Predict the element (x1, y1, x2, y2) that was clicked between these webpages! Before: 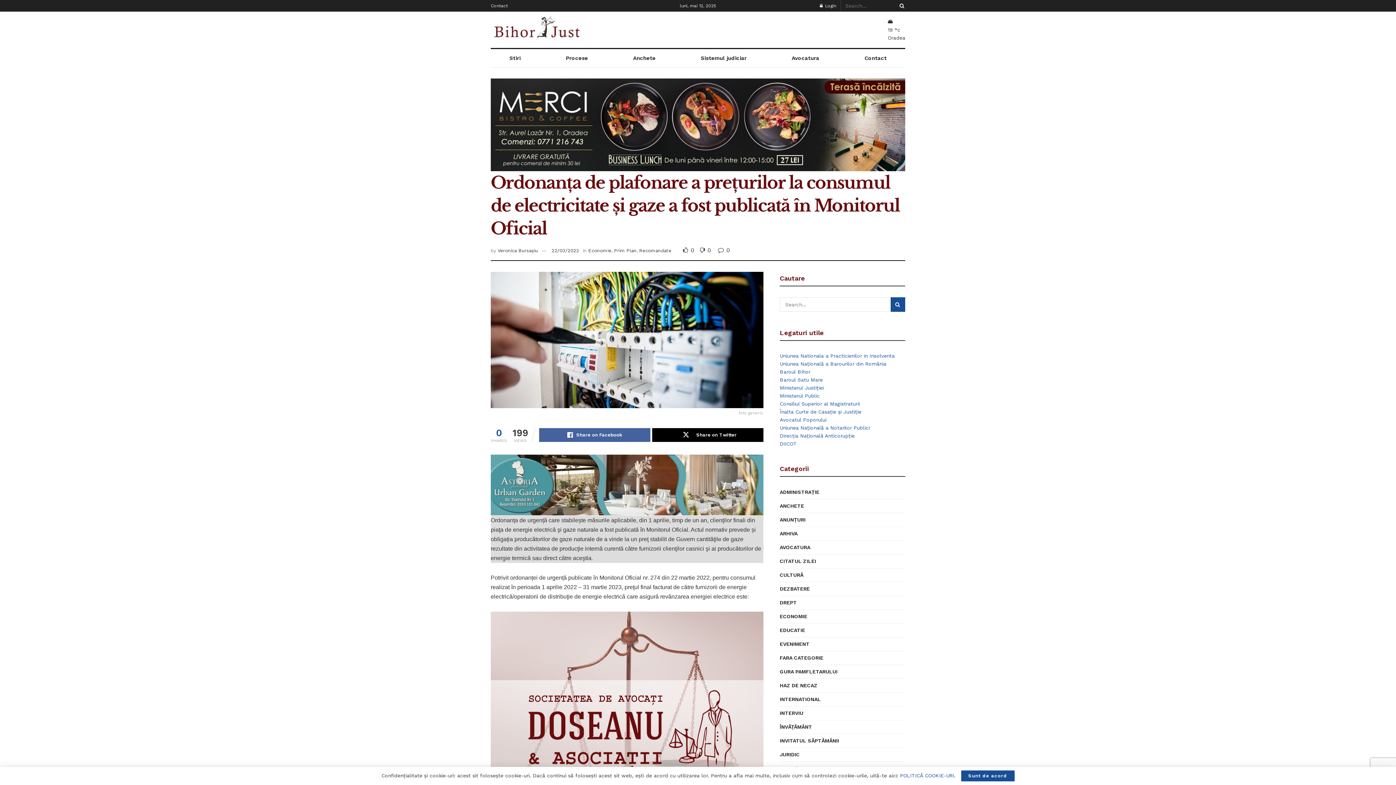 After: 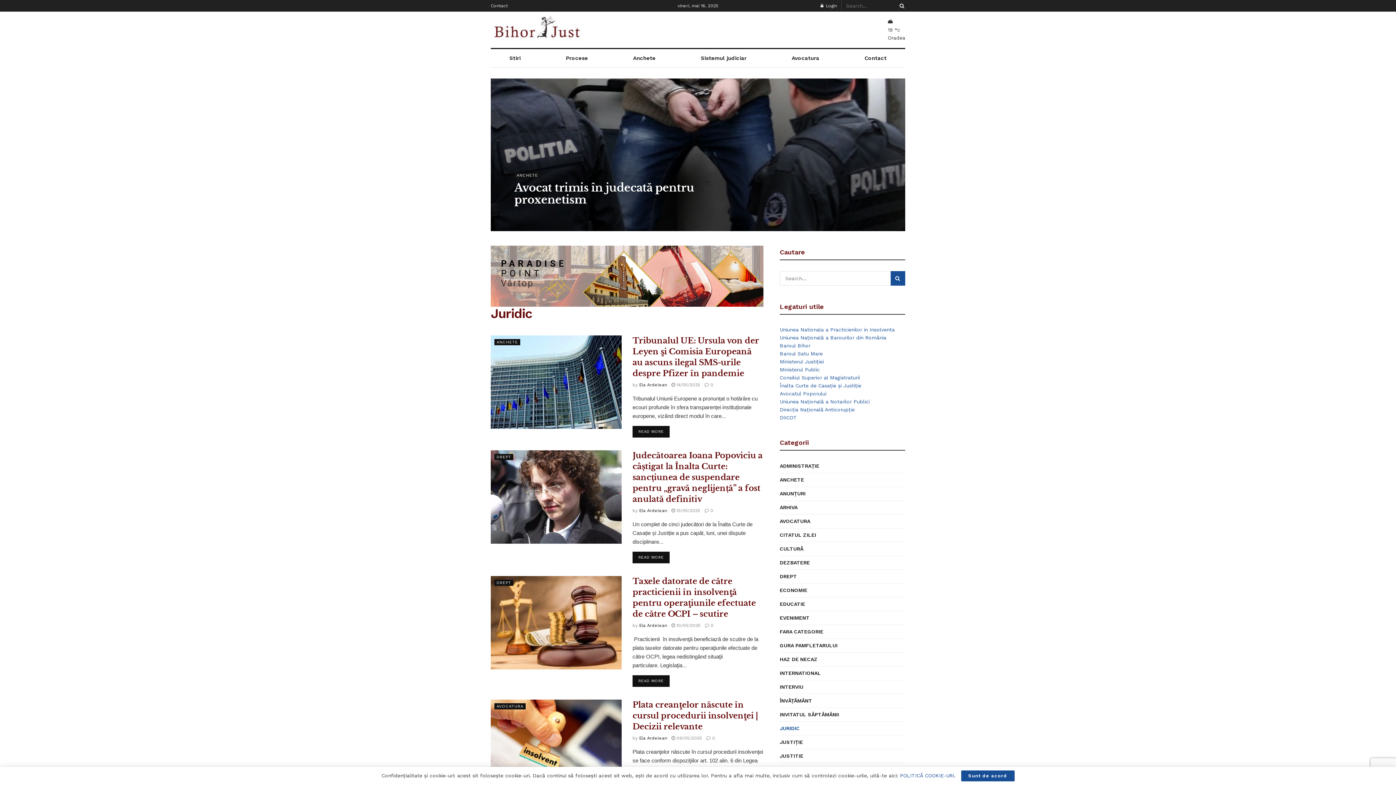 Action: bbox: (780, 750, 800, 759) label: JURIDIC